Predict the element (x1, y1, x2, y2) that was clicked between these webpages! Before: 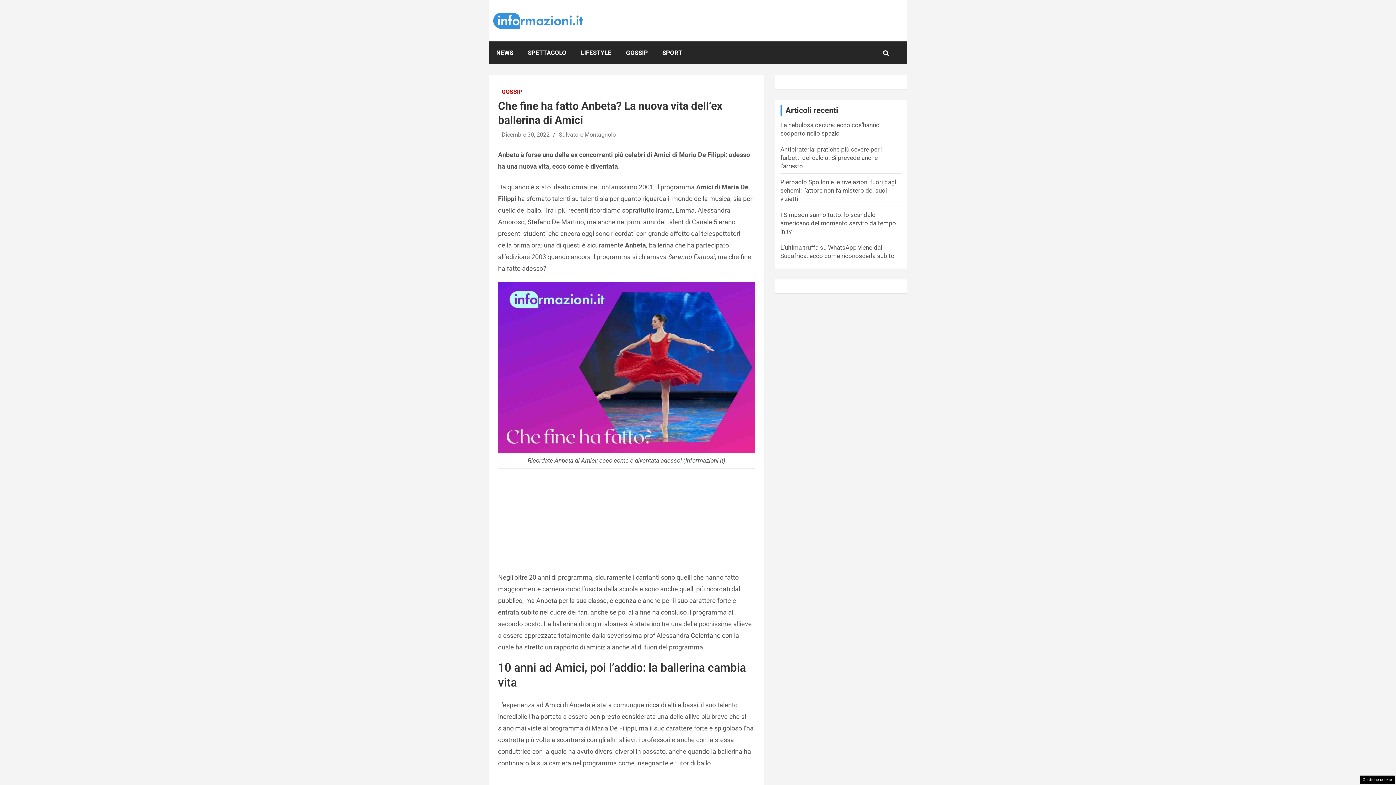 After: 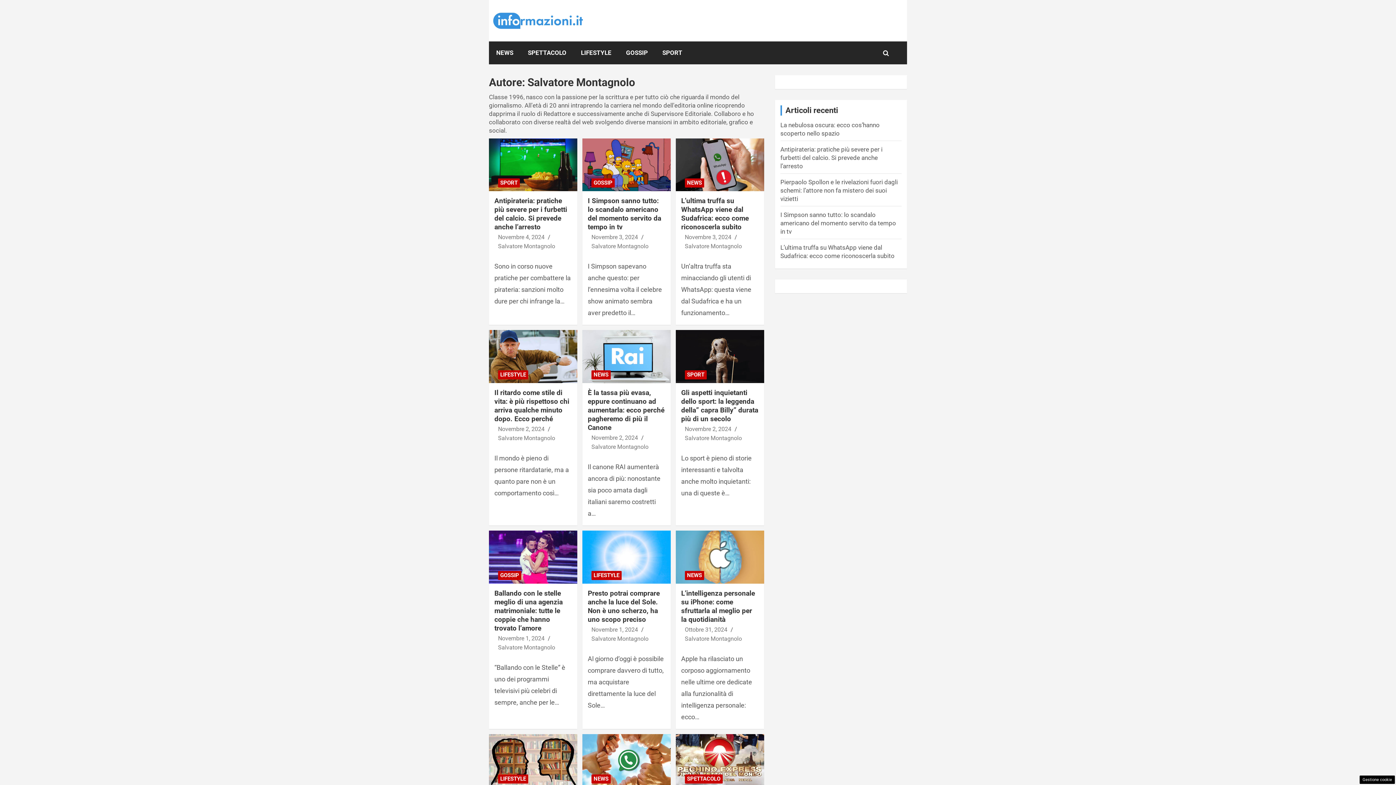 Action: label: Salvatore Montagnolo bbox: (558, 131, 616, 138)